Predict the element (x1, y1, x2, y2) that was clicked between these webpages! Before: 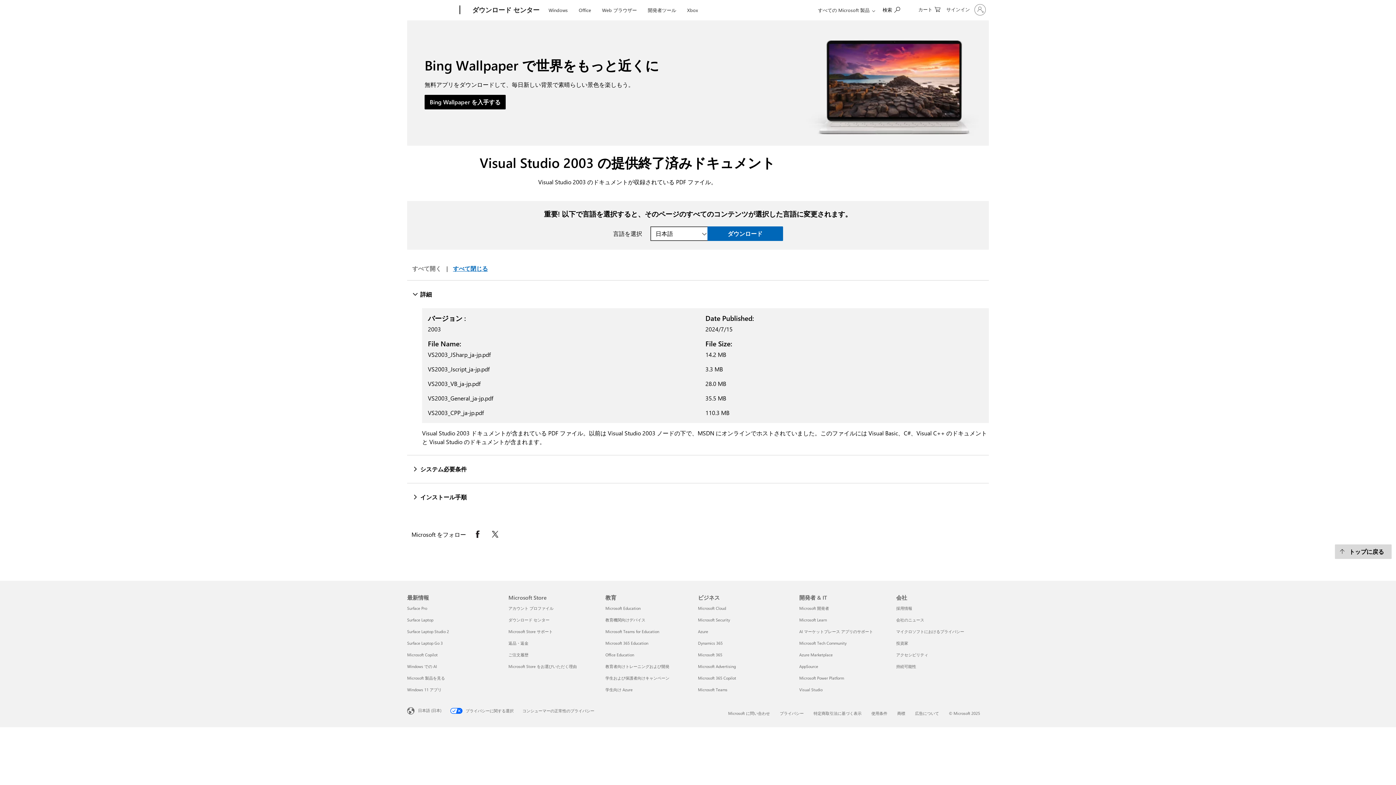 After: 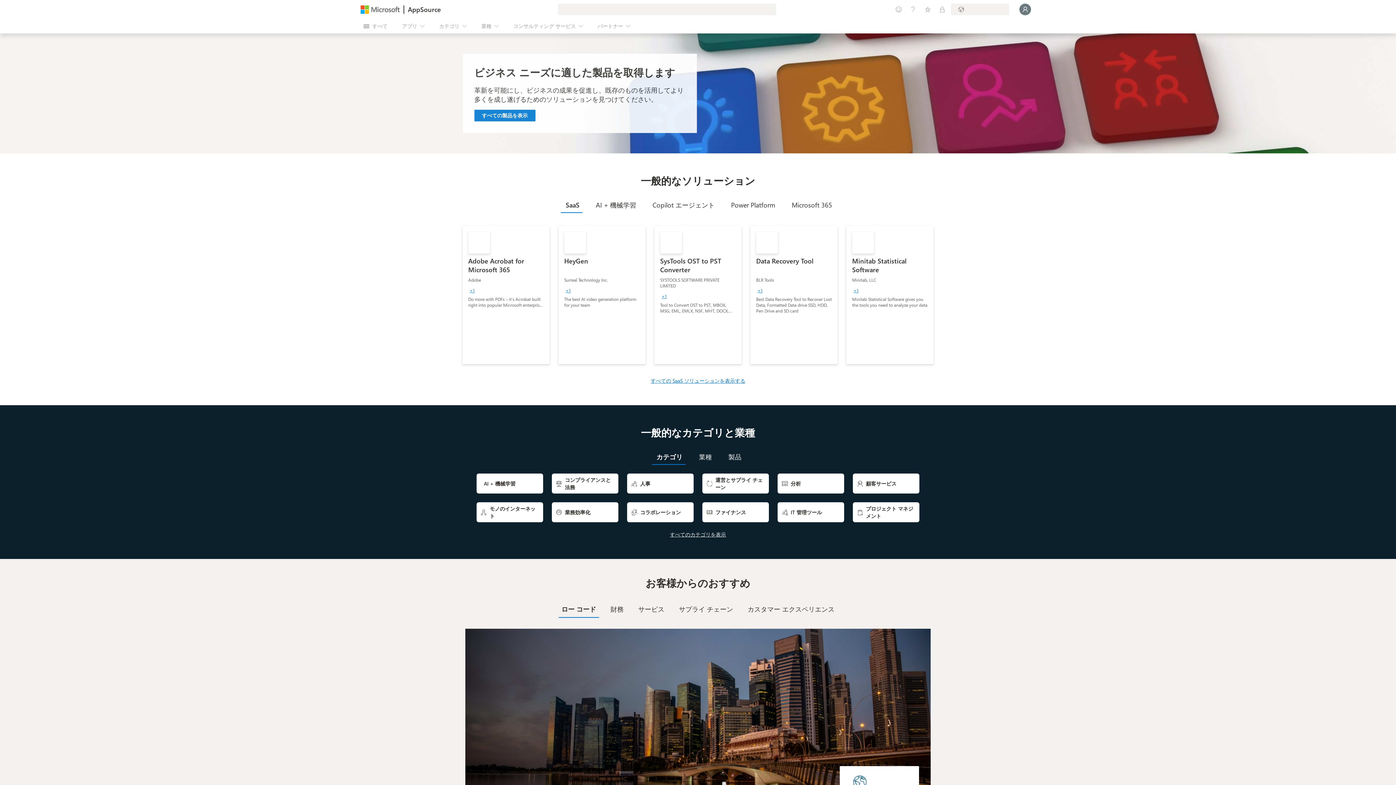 Action: label: AppSource 開発者 & IT bbox: (799, 664, 818, 669)